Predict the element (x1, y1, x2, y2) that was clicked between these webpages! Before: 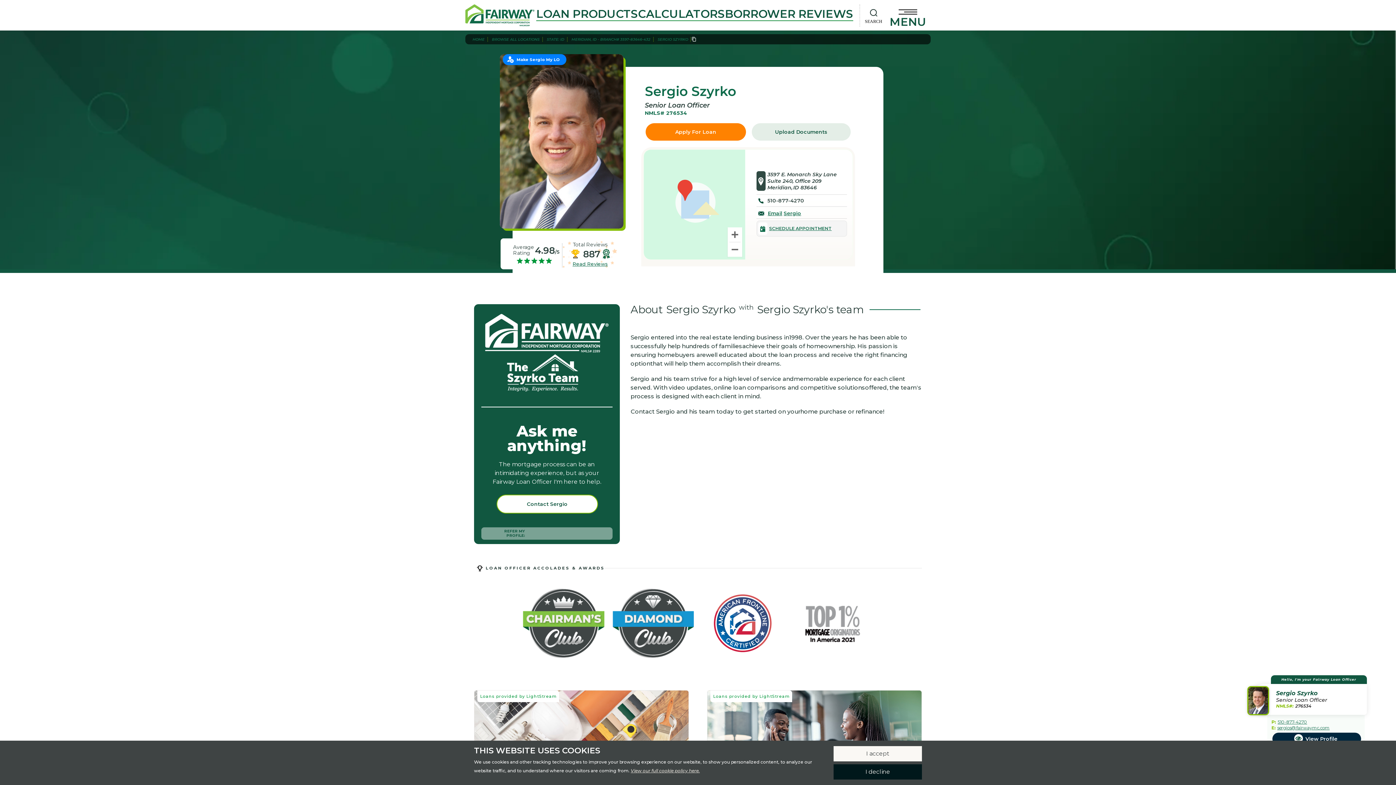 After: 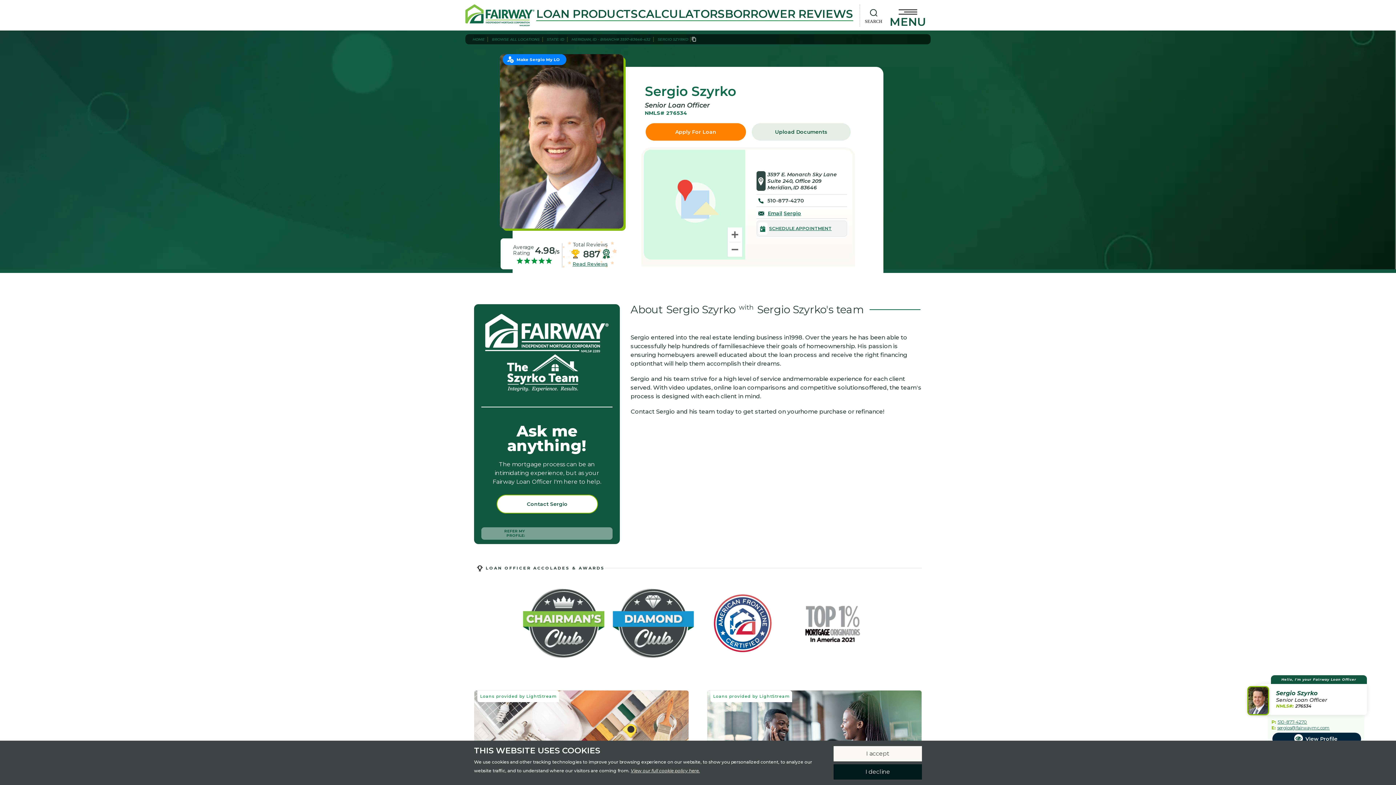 Action: label: NMLS#
276534 bbox: (645, 110, 691, 116)